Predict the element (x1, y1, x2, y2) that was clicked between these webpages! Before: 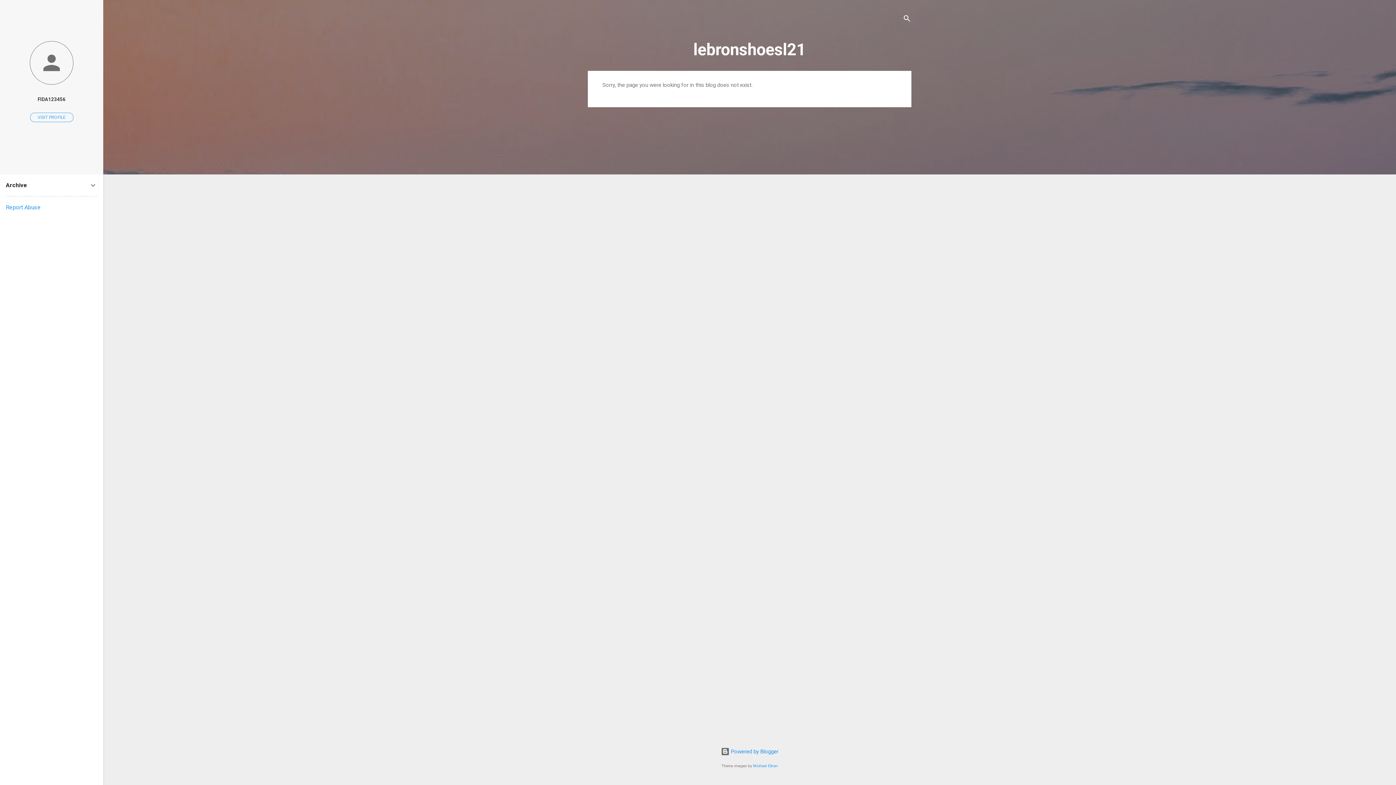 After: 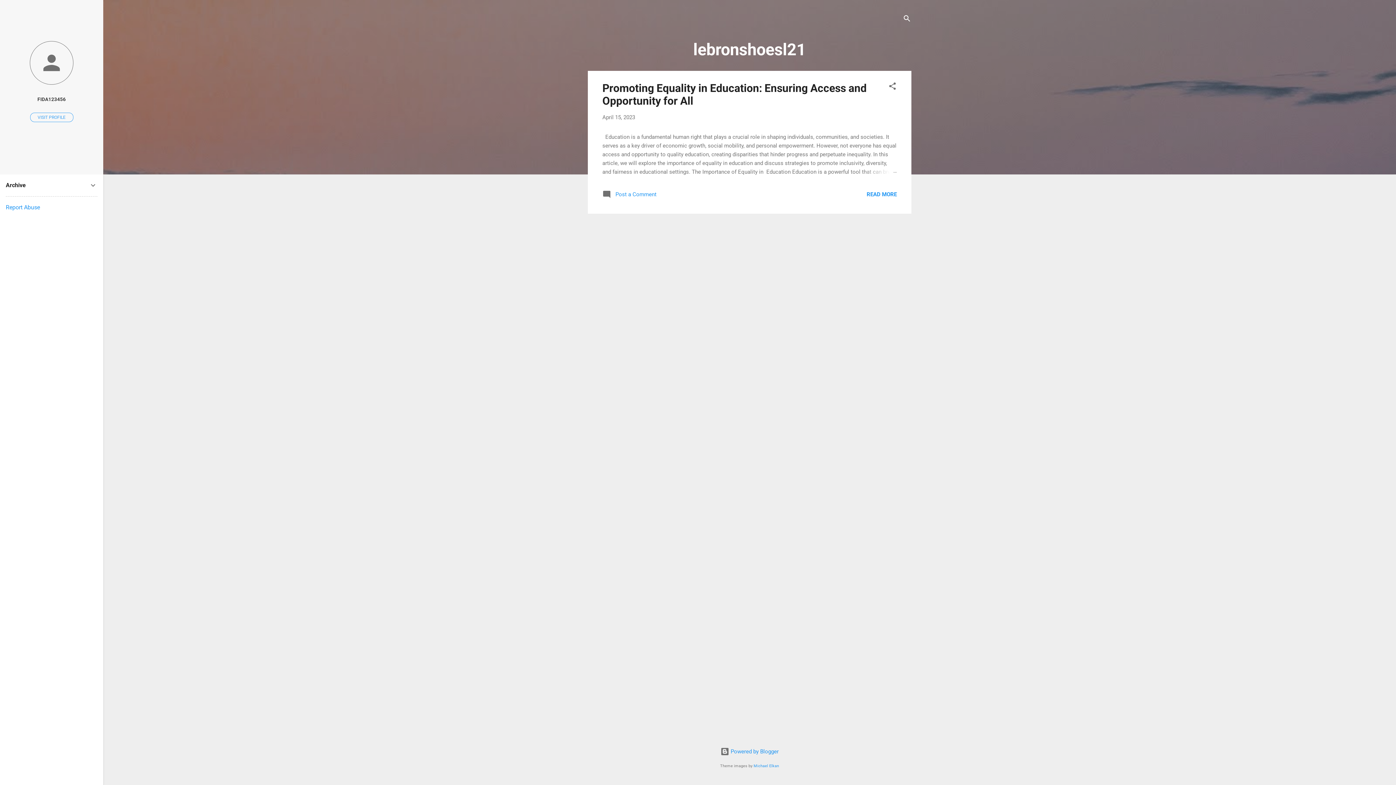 Action: bbox: (693, 40, 806, 59) label: lebronshoesl21